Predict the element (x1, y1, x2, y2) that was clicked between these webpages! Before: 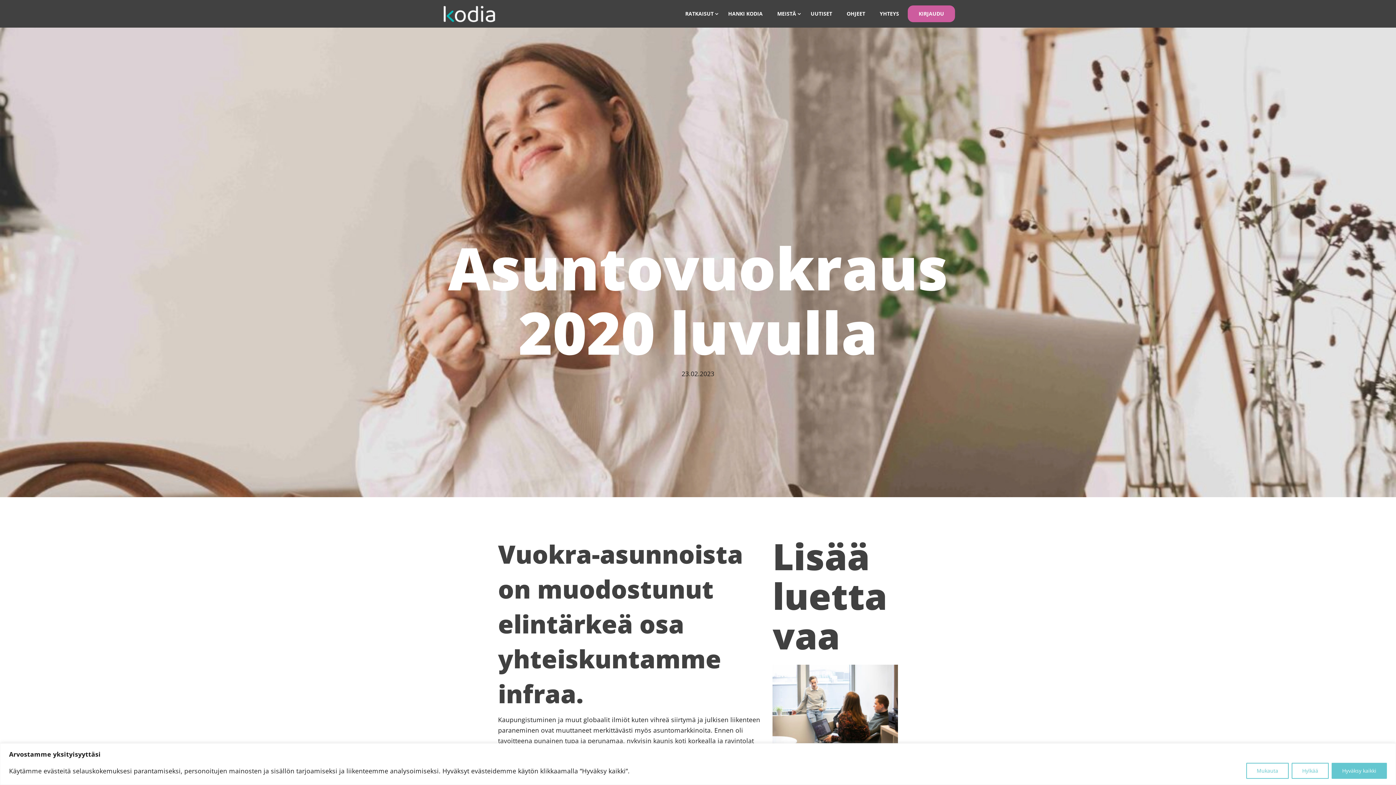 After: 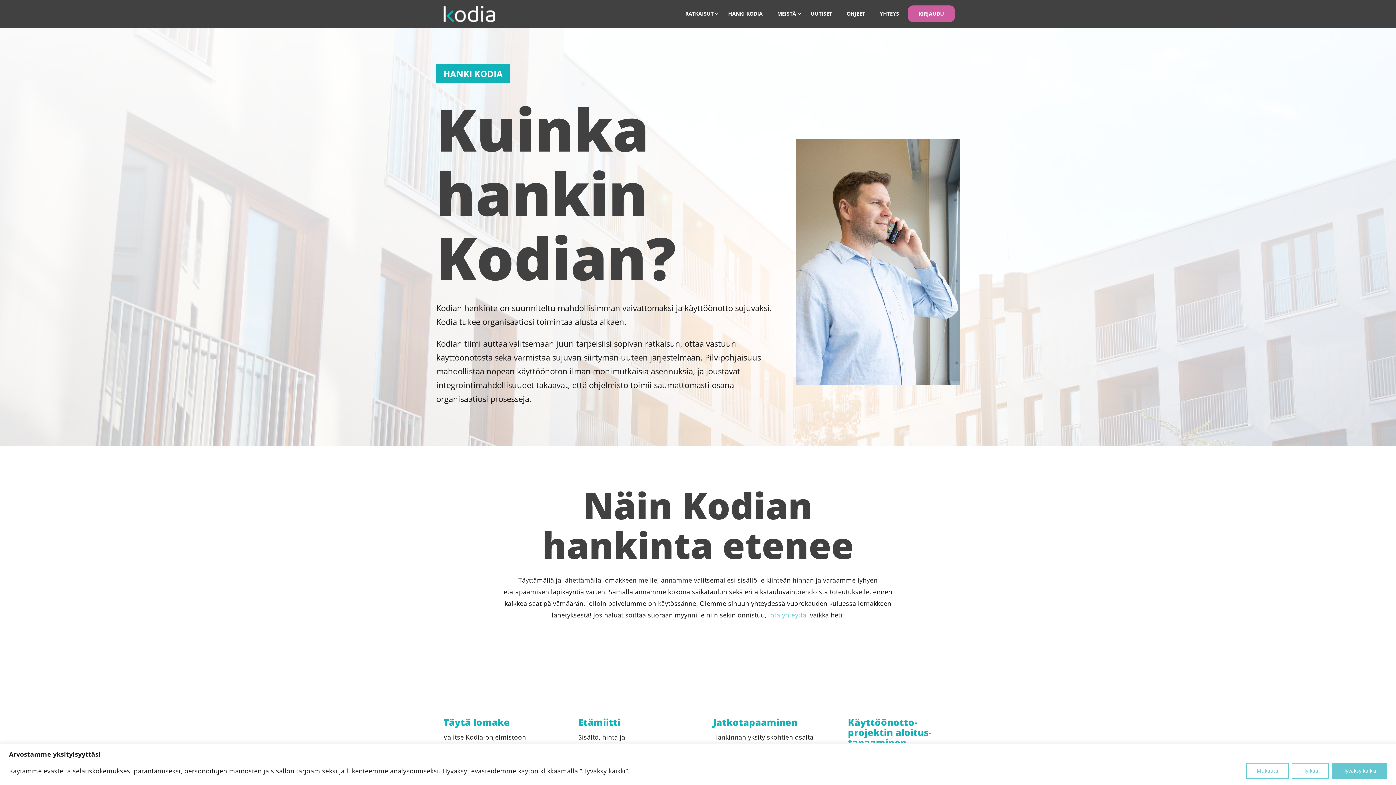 Action: label: HANKI KODIA bbox: (722, 5, 768, 22)